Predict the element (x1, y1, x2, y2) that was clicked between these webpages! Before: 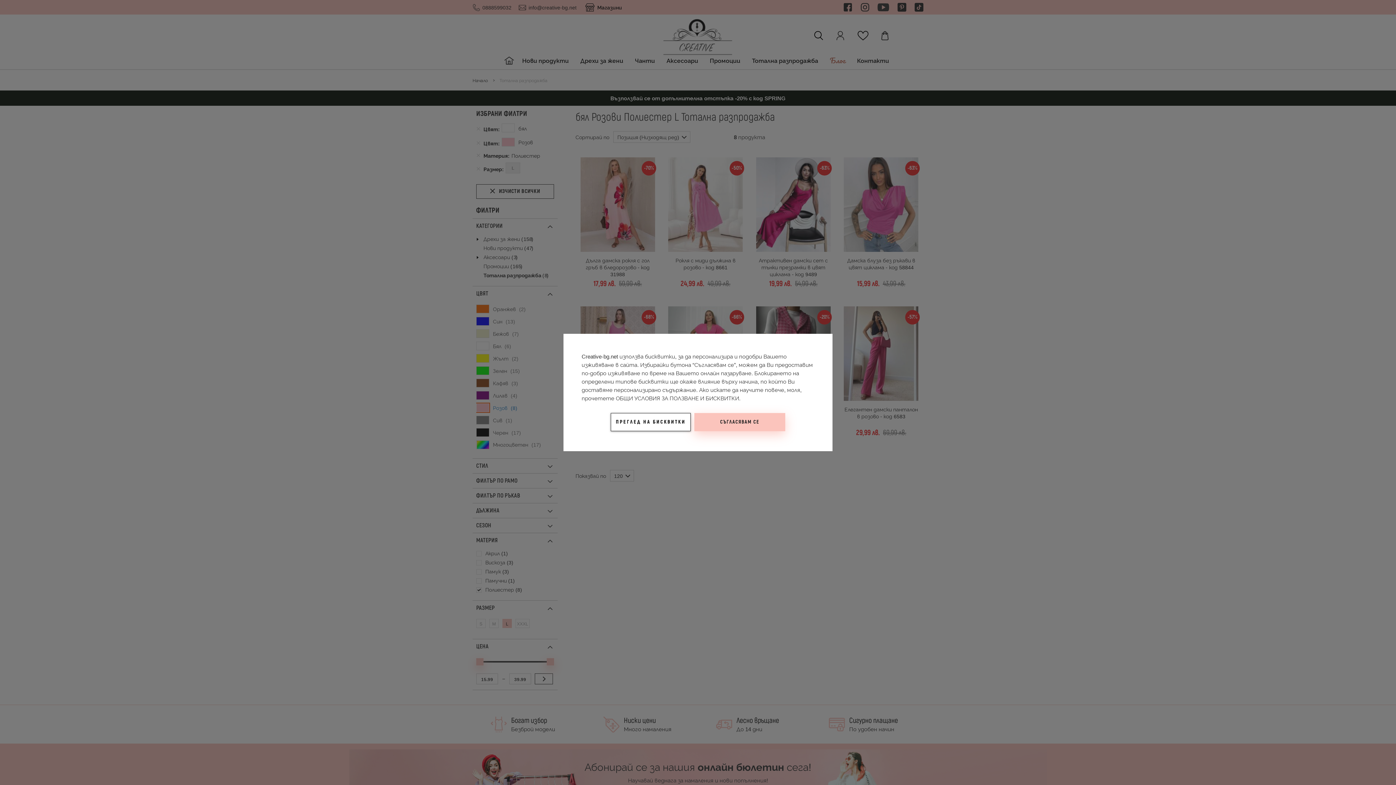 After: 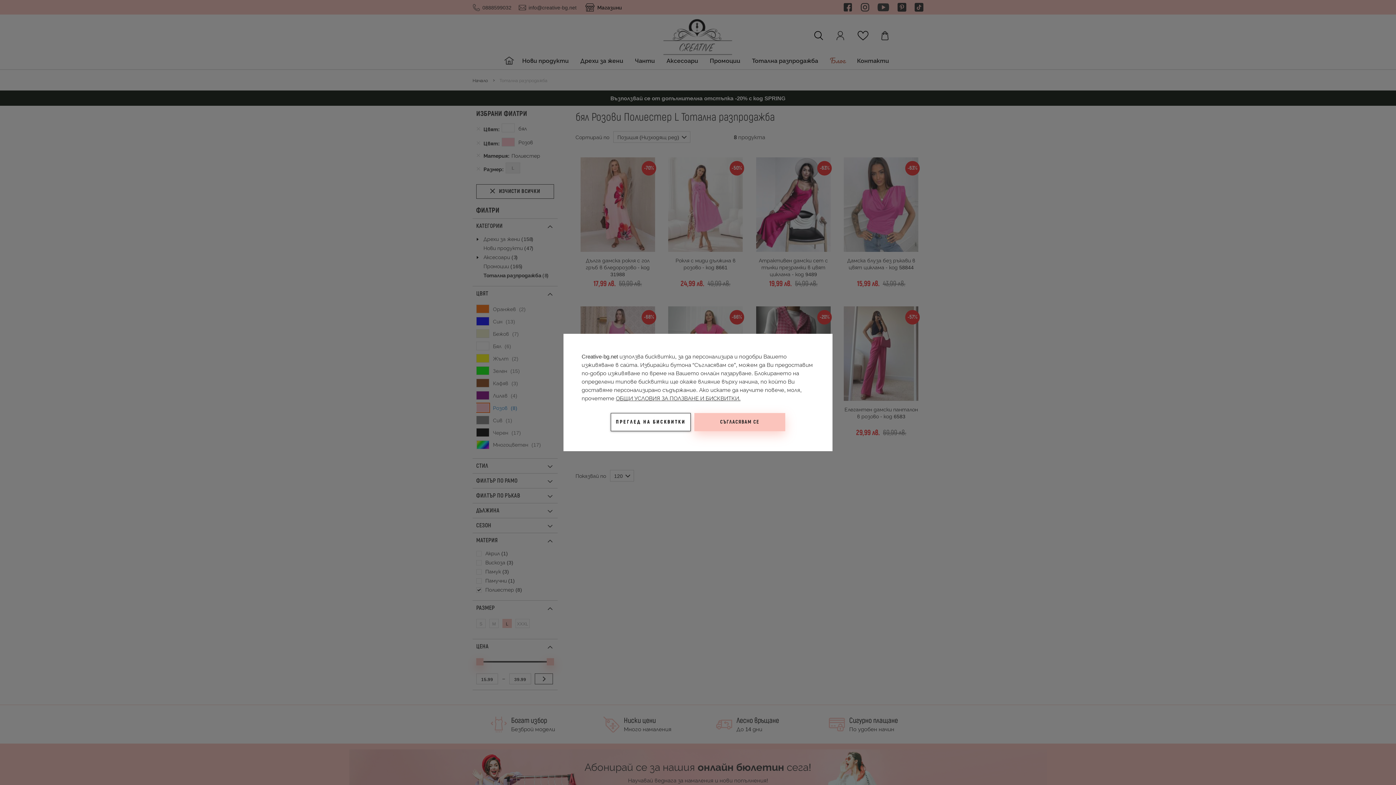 Action: label: ОБЩИ УСЛОВИЯ ЗА ПОЛЗВАНЕ И БИСКВИТКИ. bbox: (616, 394, 740, 402)